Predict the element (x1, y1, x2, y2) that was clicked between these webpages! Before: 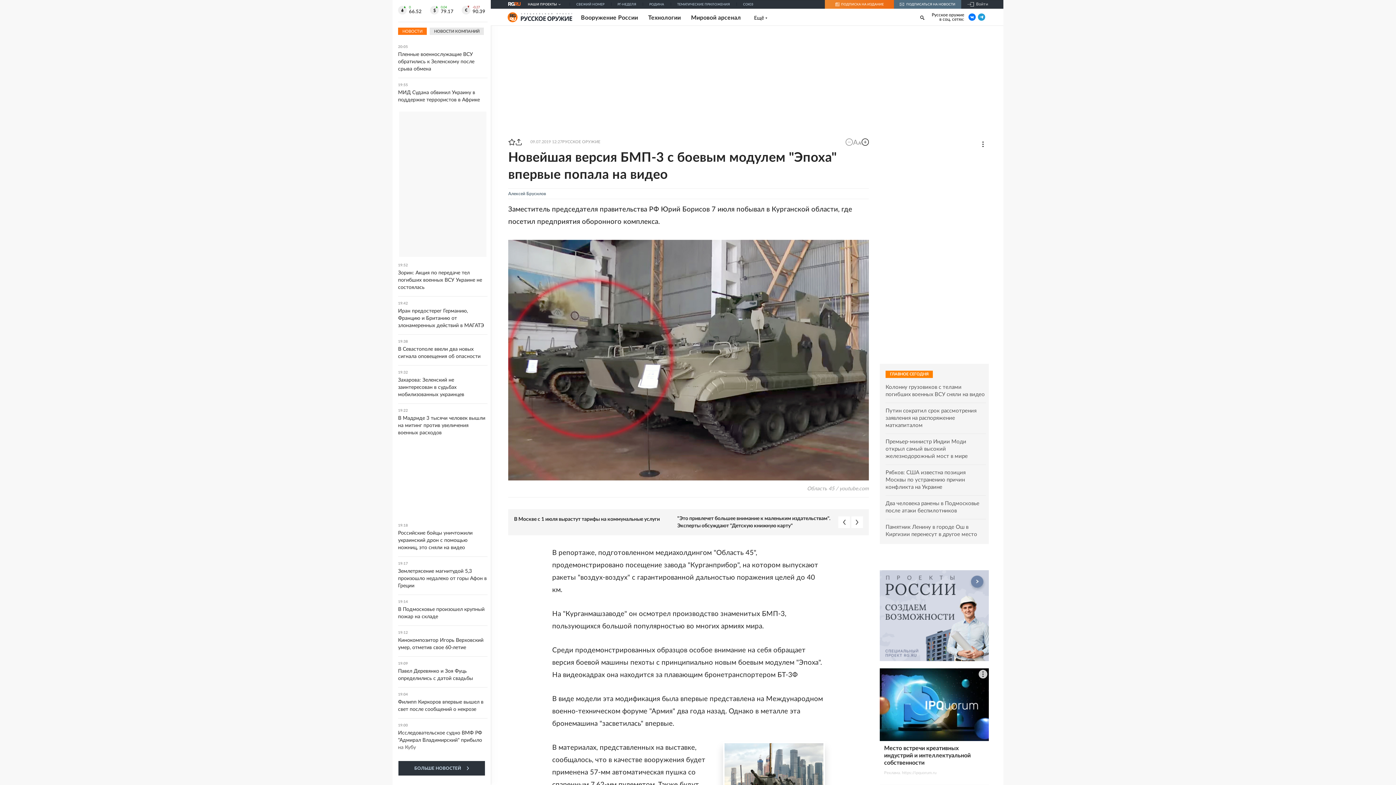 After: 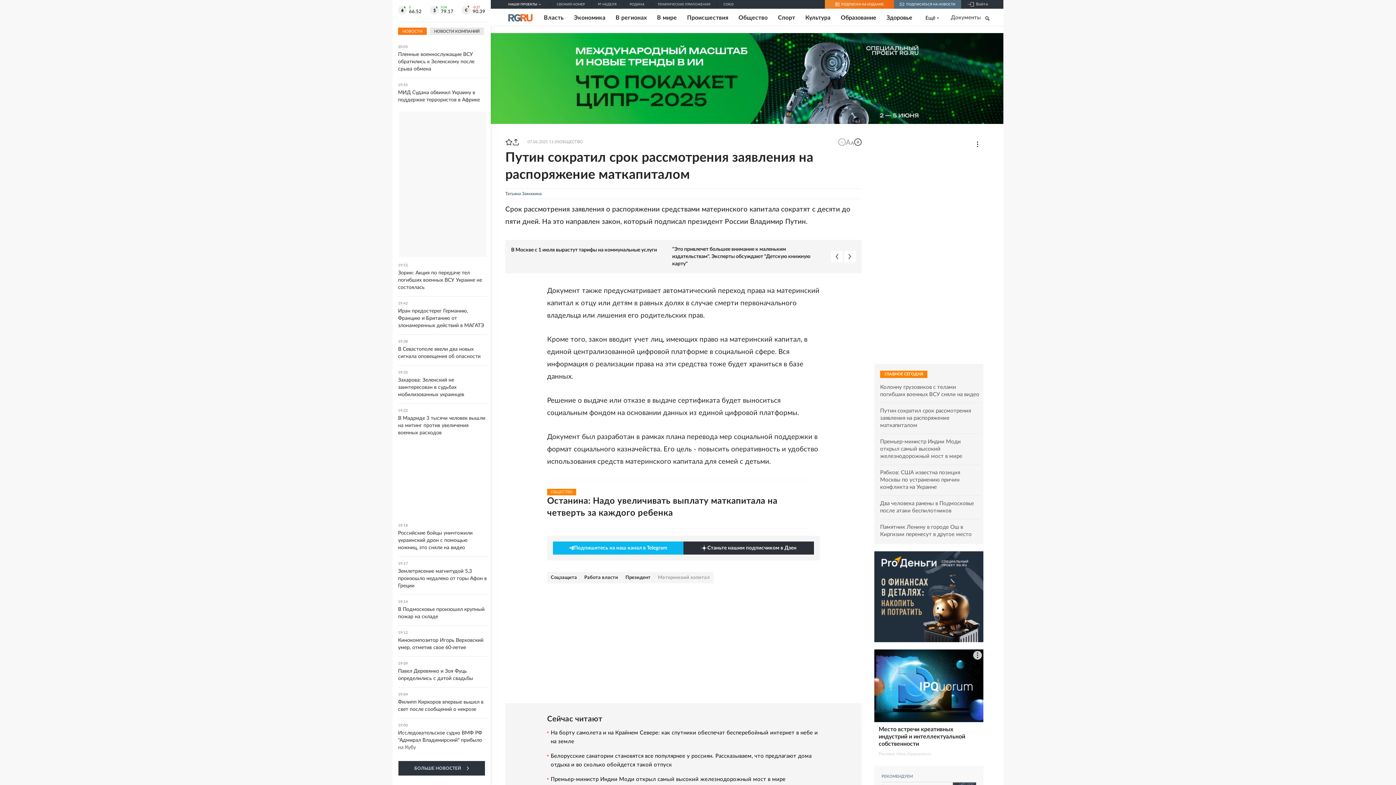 Action: label: Путин сократил срок рассмотрения заявления на распоряжение маткапиталом bbox: (885, 407, 986, 429)